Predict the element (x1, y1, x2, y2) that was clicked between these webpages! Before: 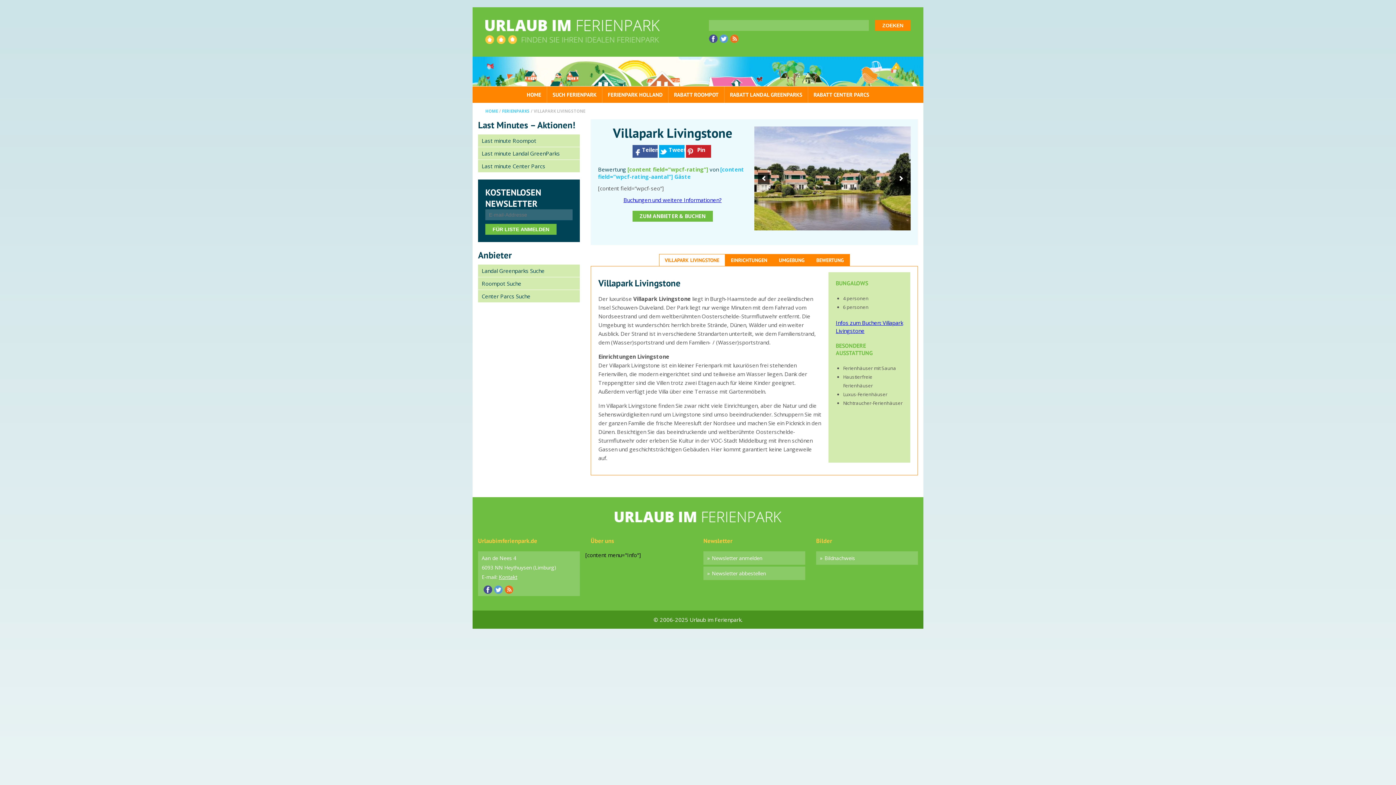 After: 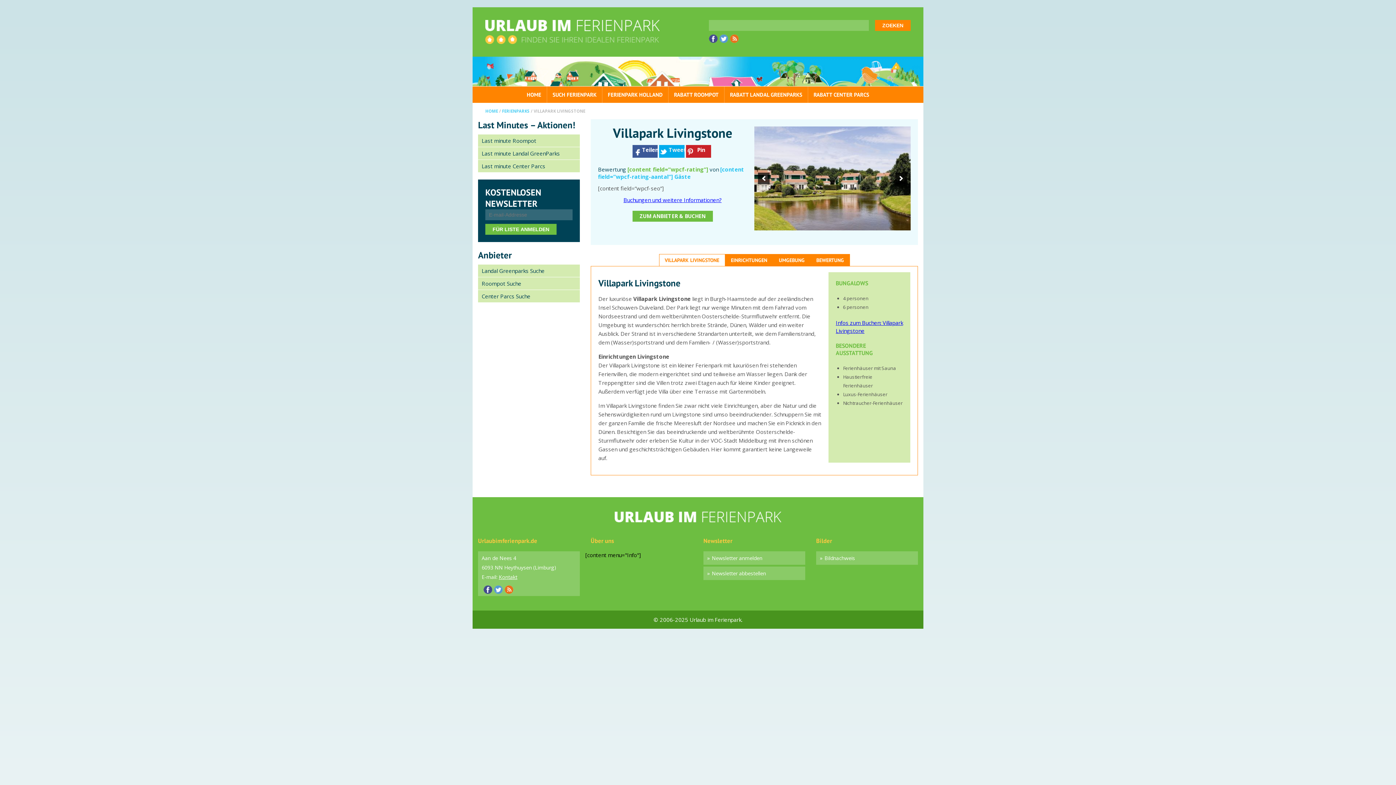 Action: bbox: (659, 145, 684, 157) label: Tweet